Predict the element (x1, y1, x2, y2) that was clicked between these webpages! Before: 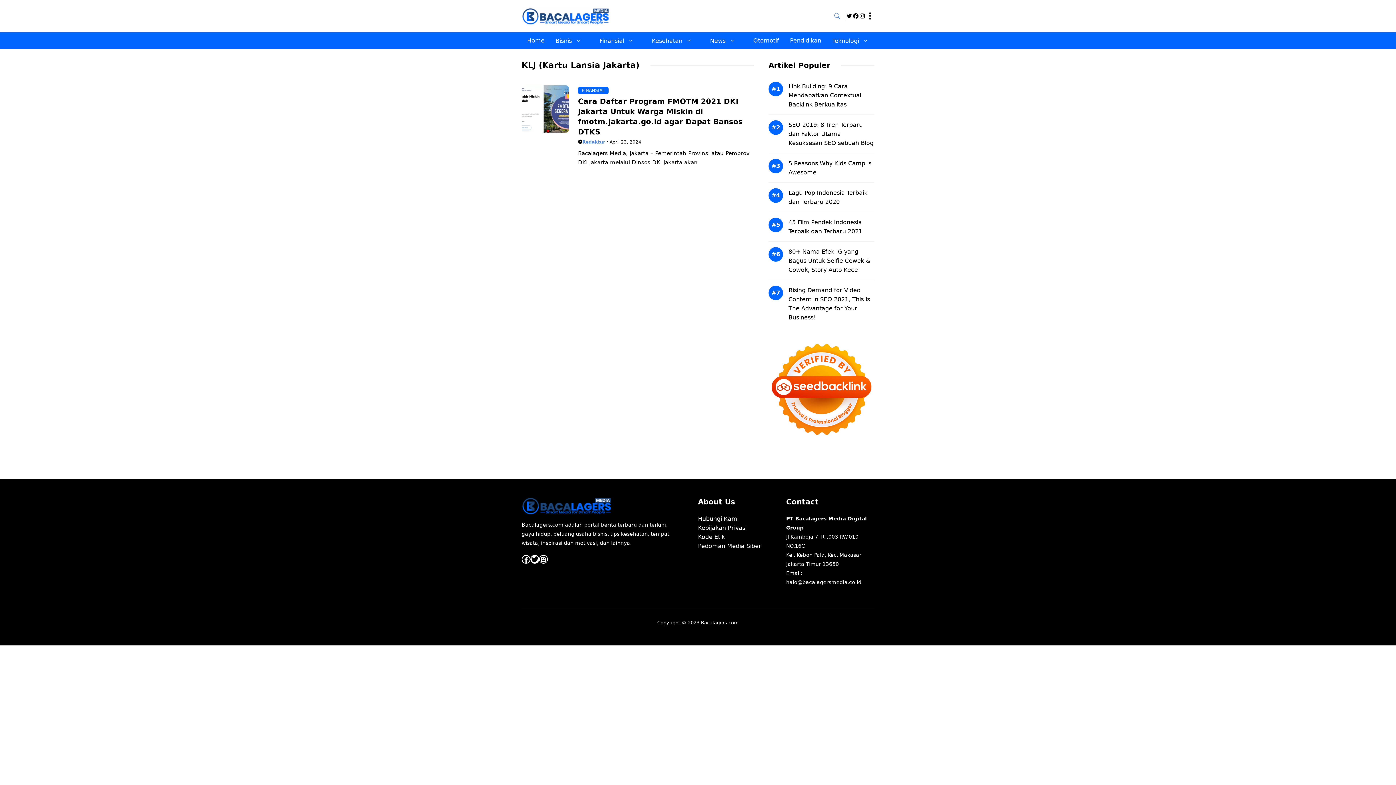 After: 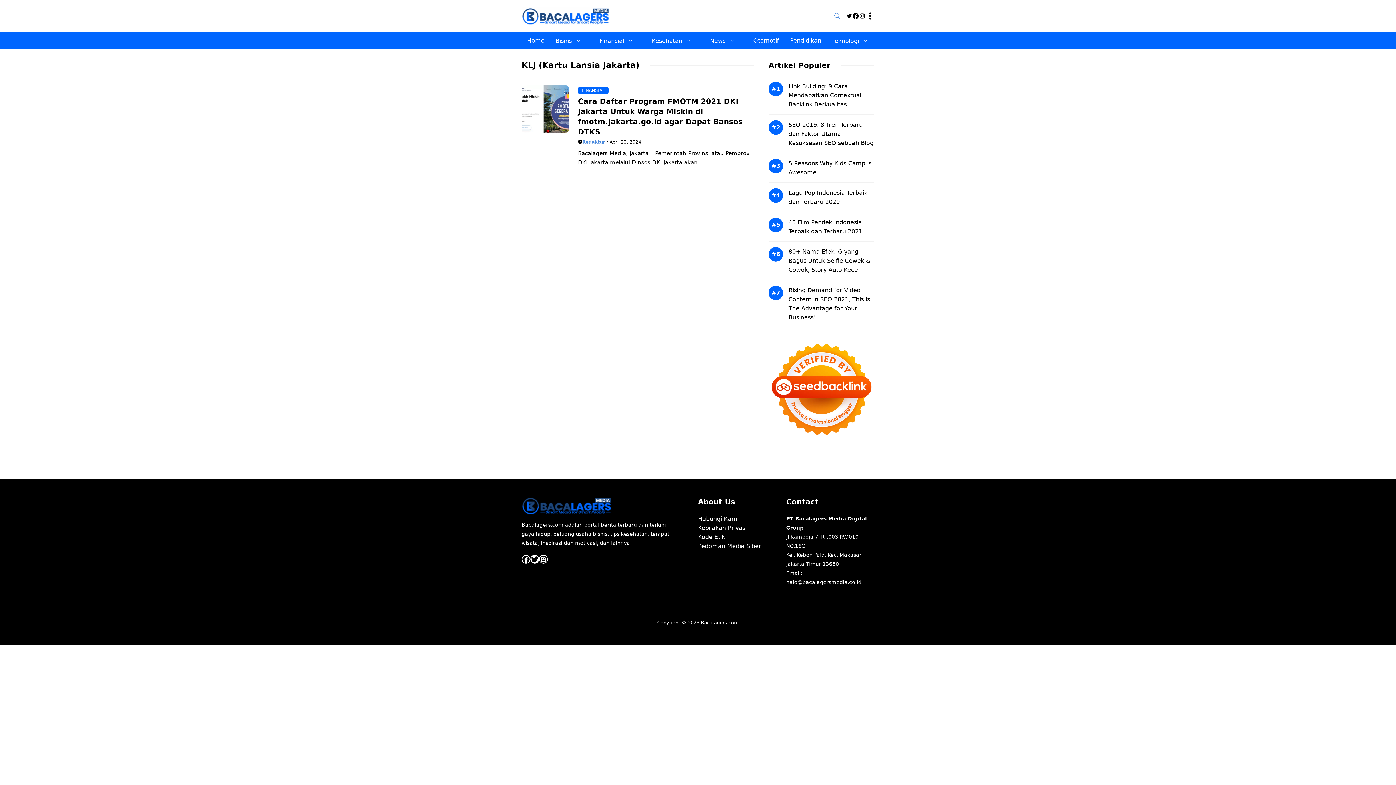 Action: label: Facebook bbox: (852, 12, 859, 19)